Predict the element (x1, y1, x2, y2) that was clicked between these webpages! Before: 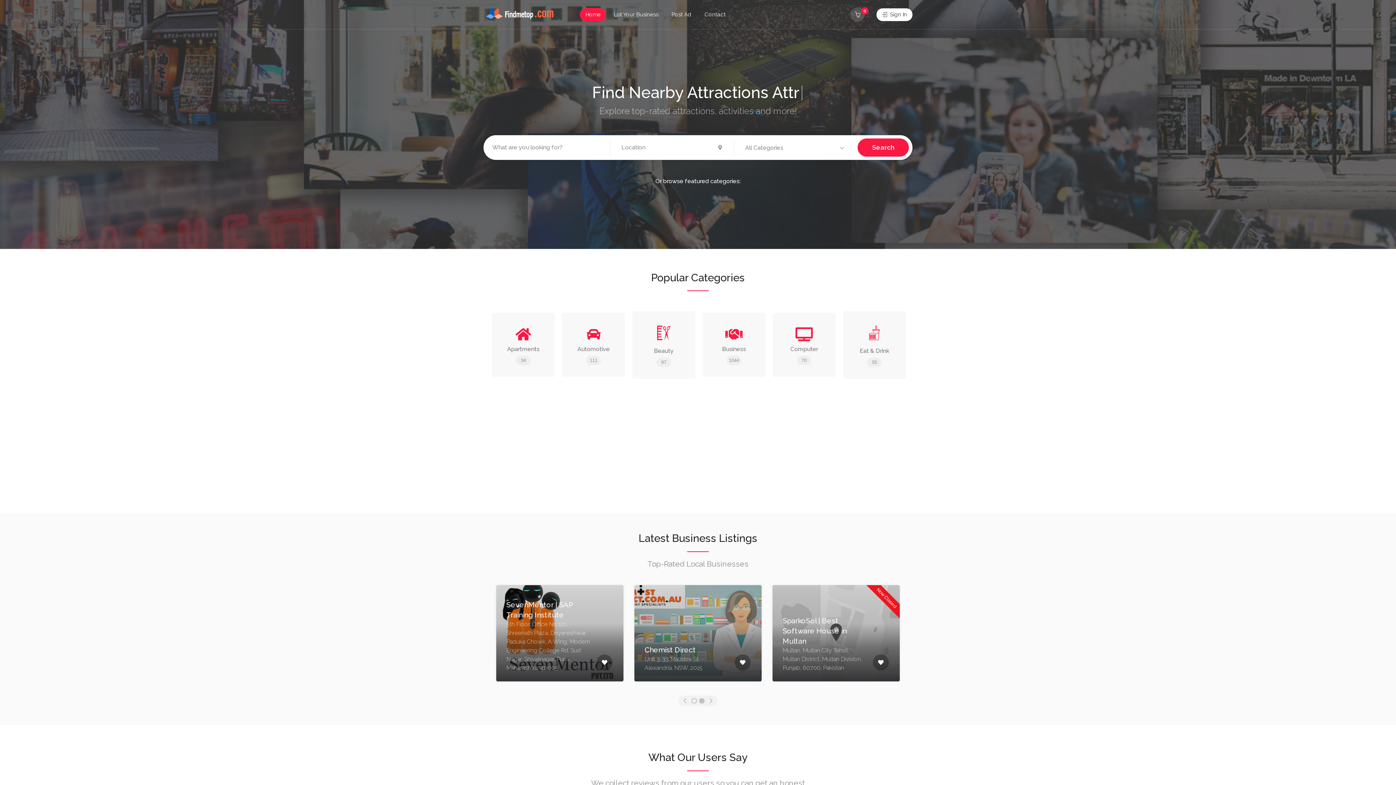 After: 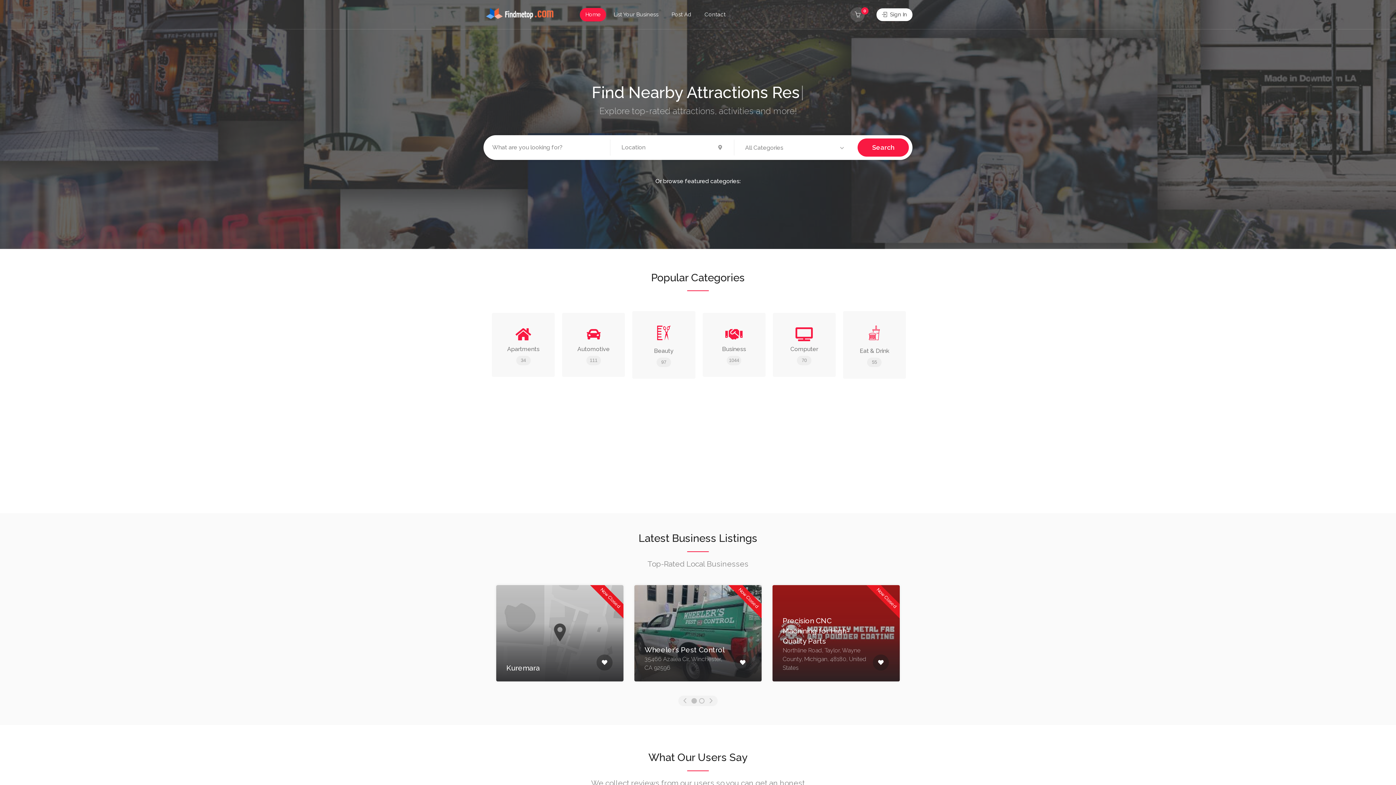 Action: bbox: (679, 698, 690, 703)